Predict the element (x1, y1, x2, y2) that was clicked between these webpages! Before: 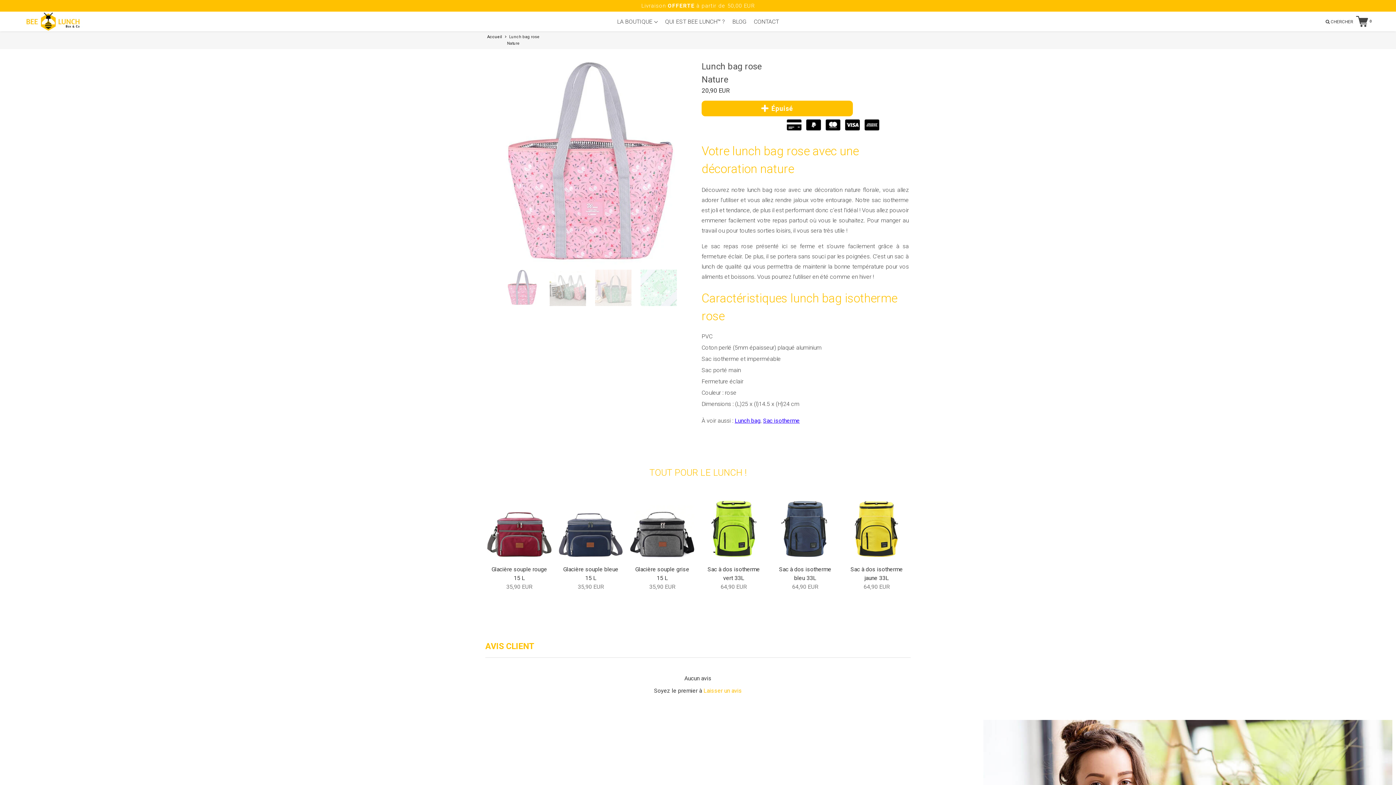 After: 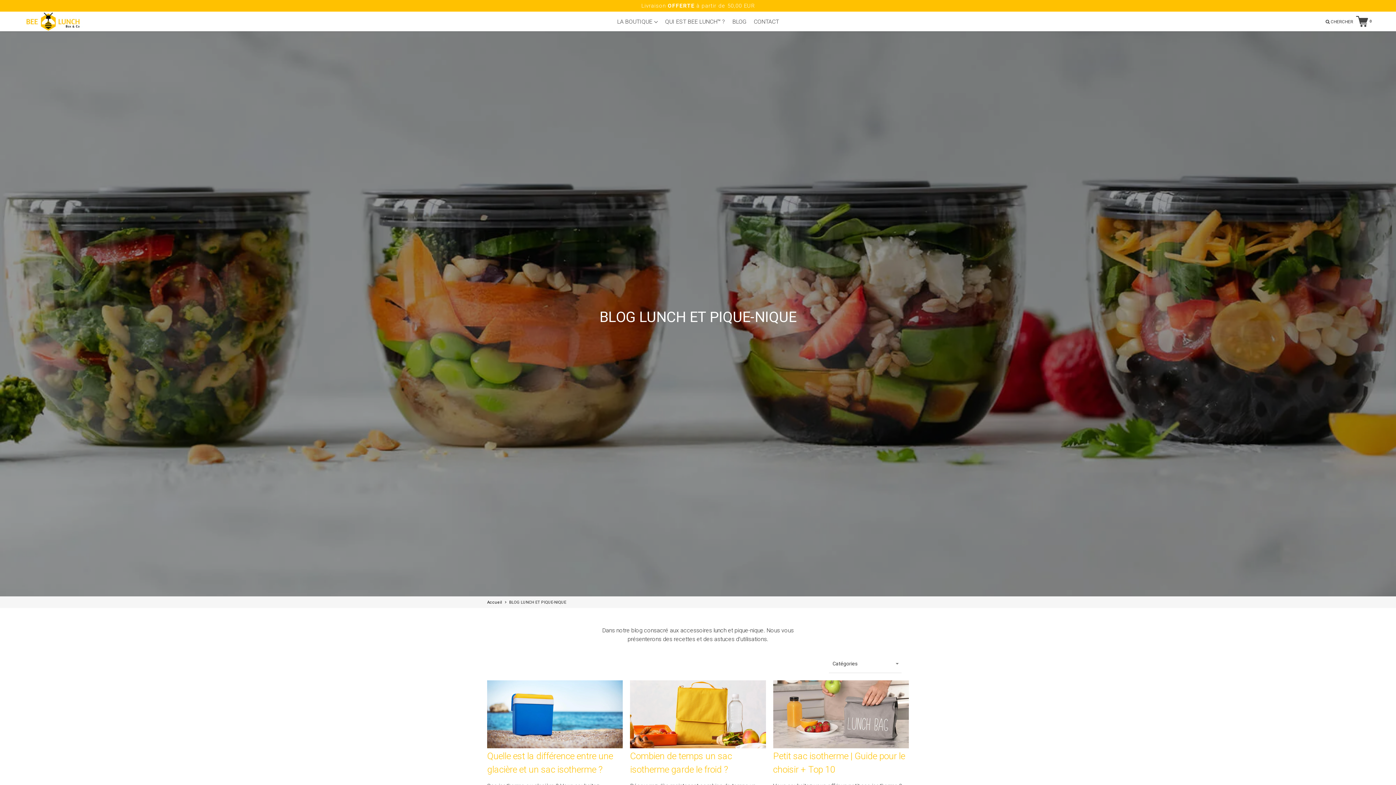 Action: label: BLOG bbox: (728, 12, 750, 31)